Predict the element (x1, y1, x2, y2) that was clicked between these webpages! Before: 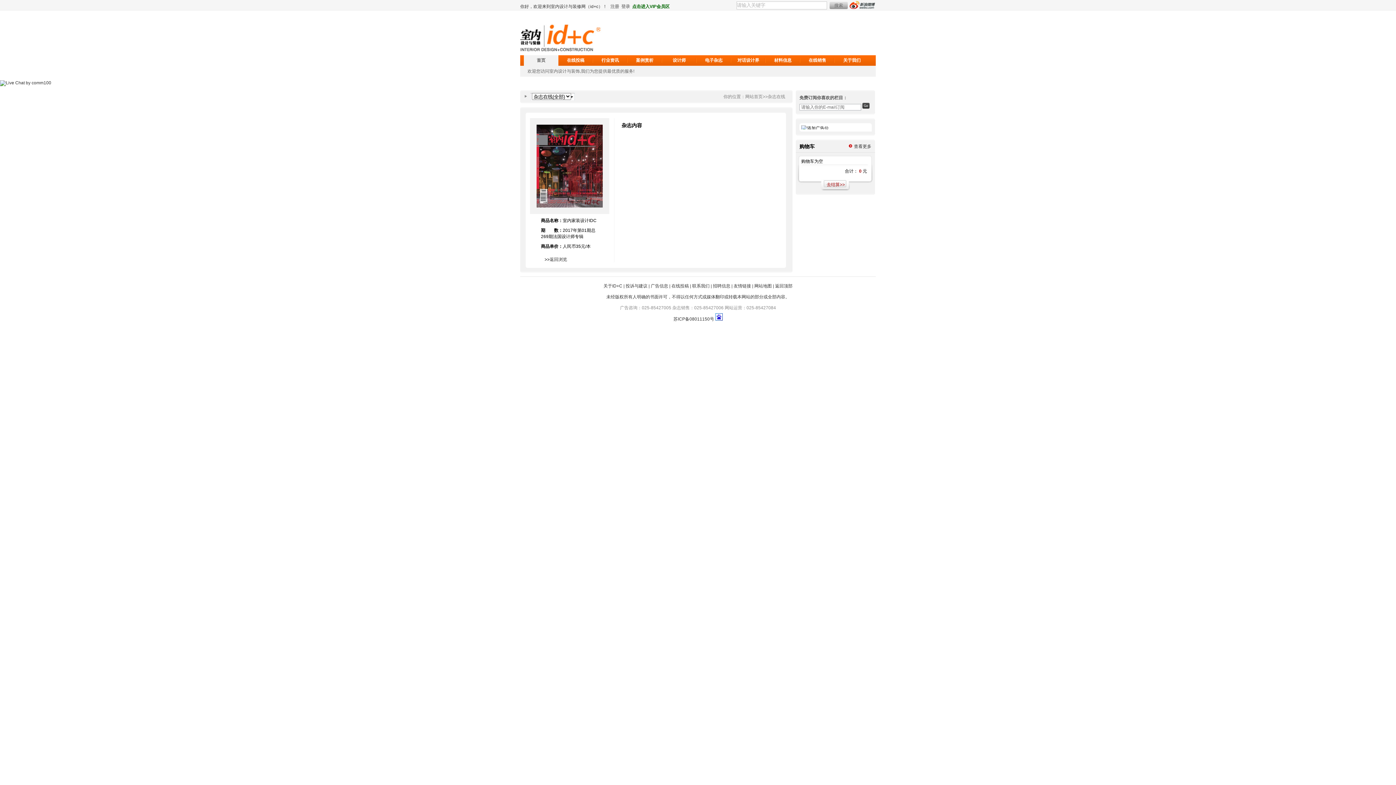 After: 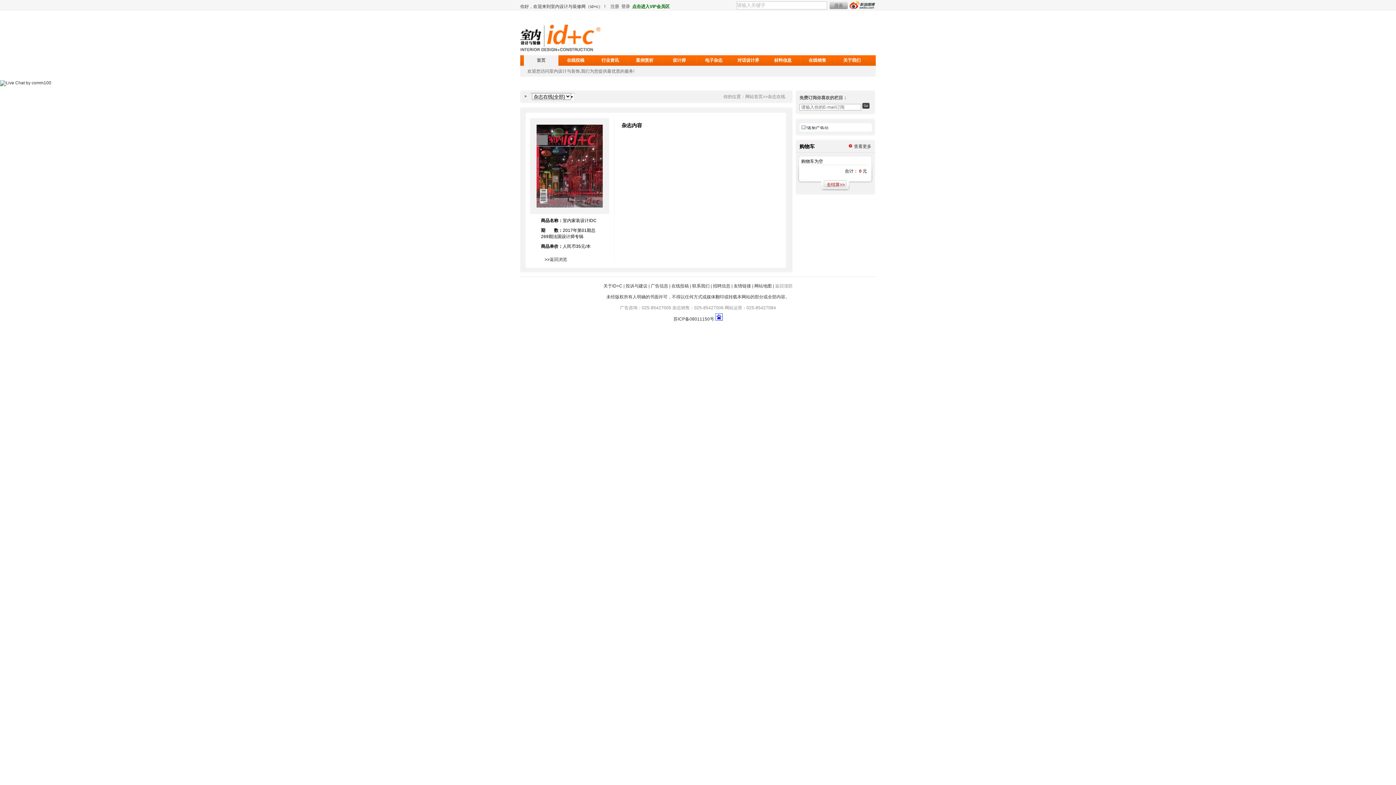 Action: bbox: (775, 283, 792, 288) label: 返回顶部